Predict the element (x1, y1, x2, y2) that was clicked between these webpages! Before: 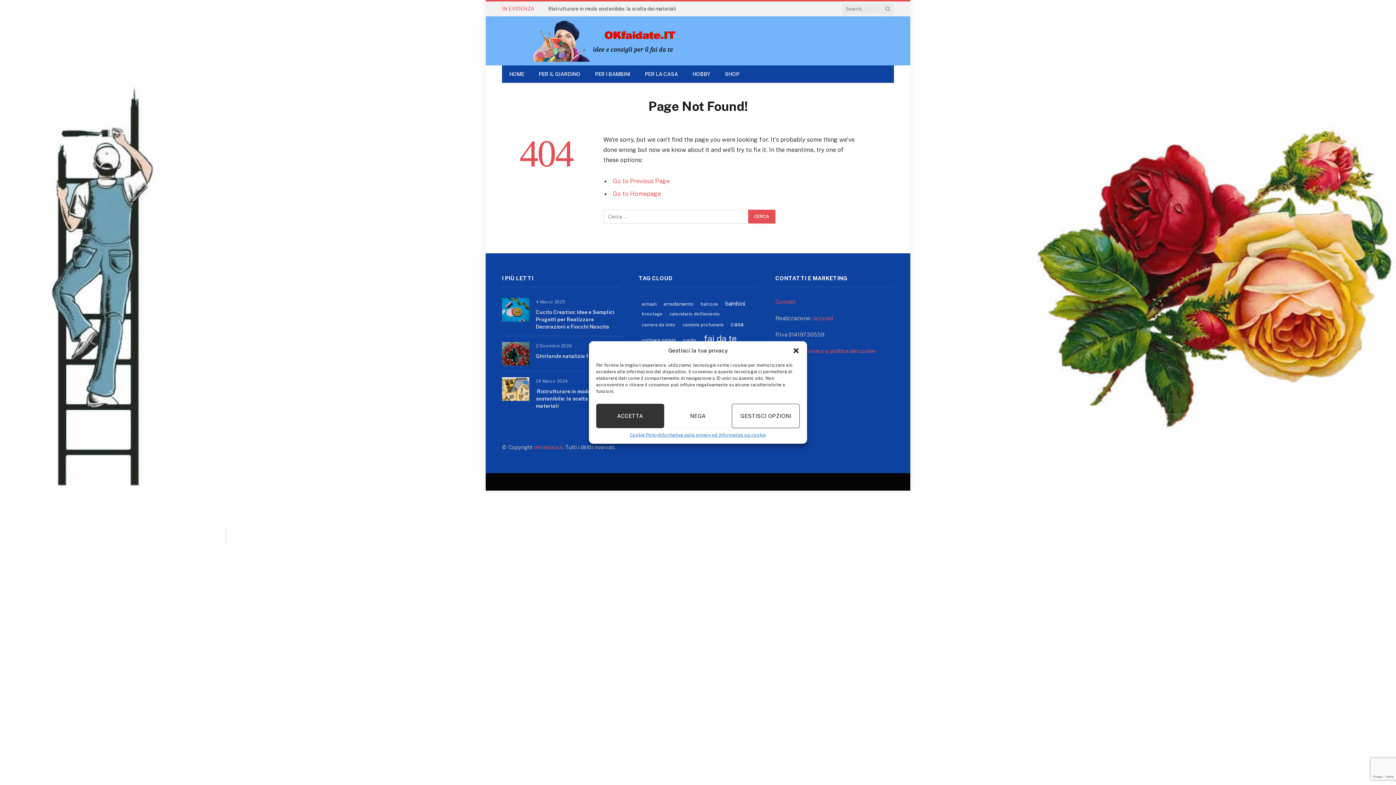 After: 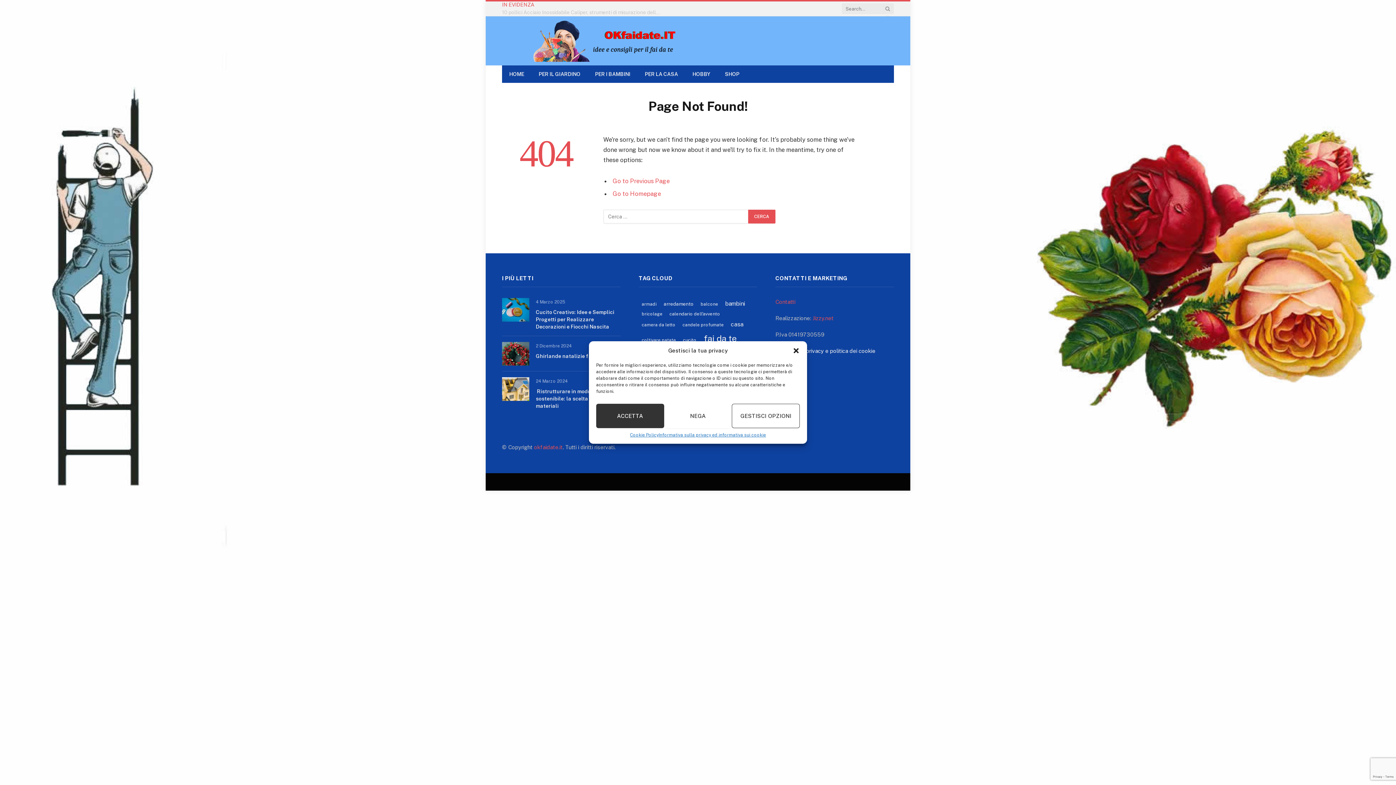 Action: bbox: (775, 347, 875, 354) label: Informativa privacy e politica dei cookie